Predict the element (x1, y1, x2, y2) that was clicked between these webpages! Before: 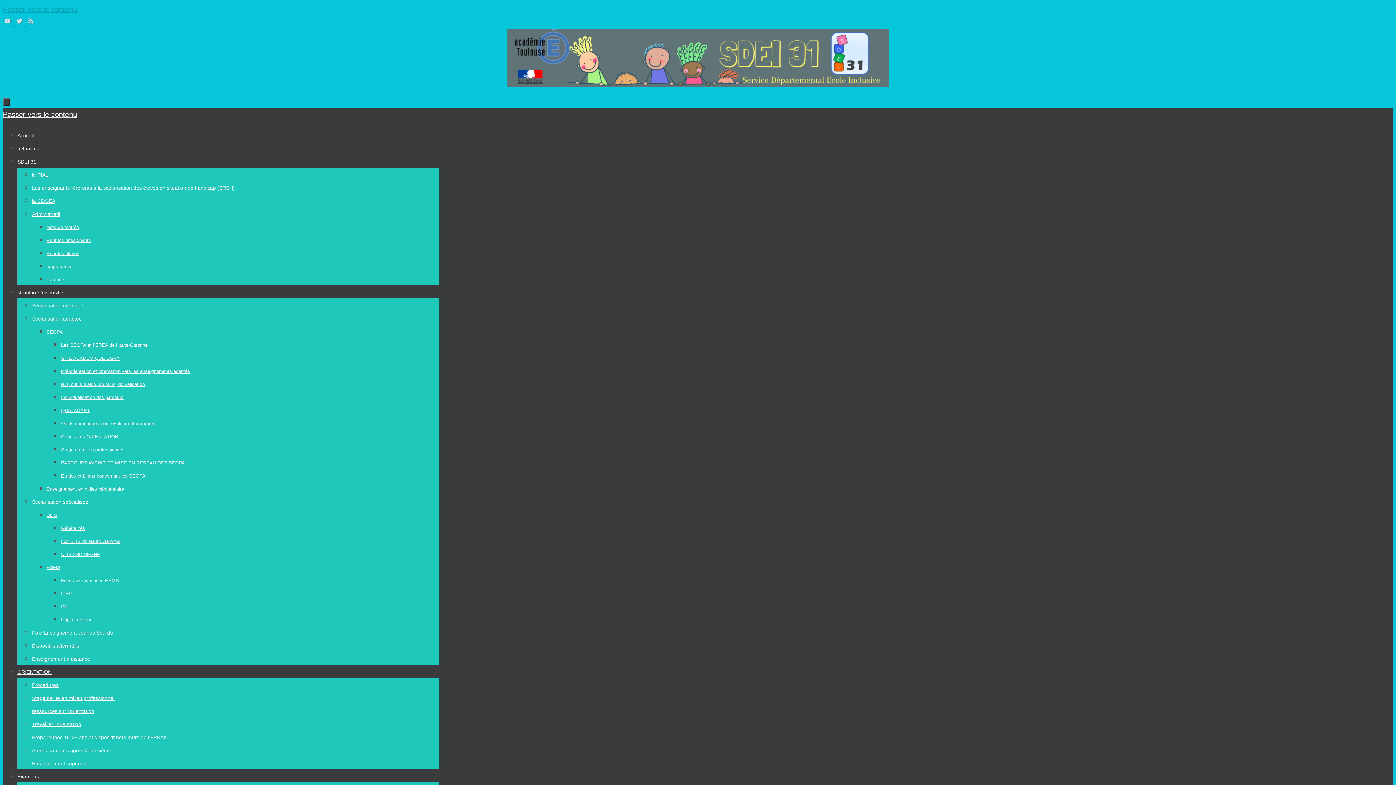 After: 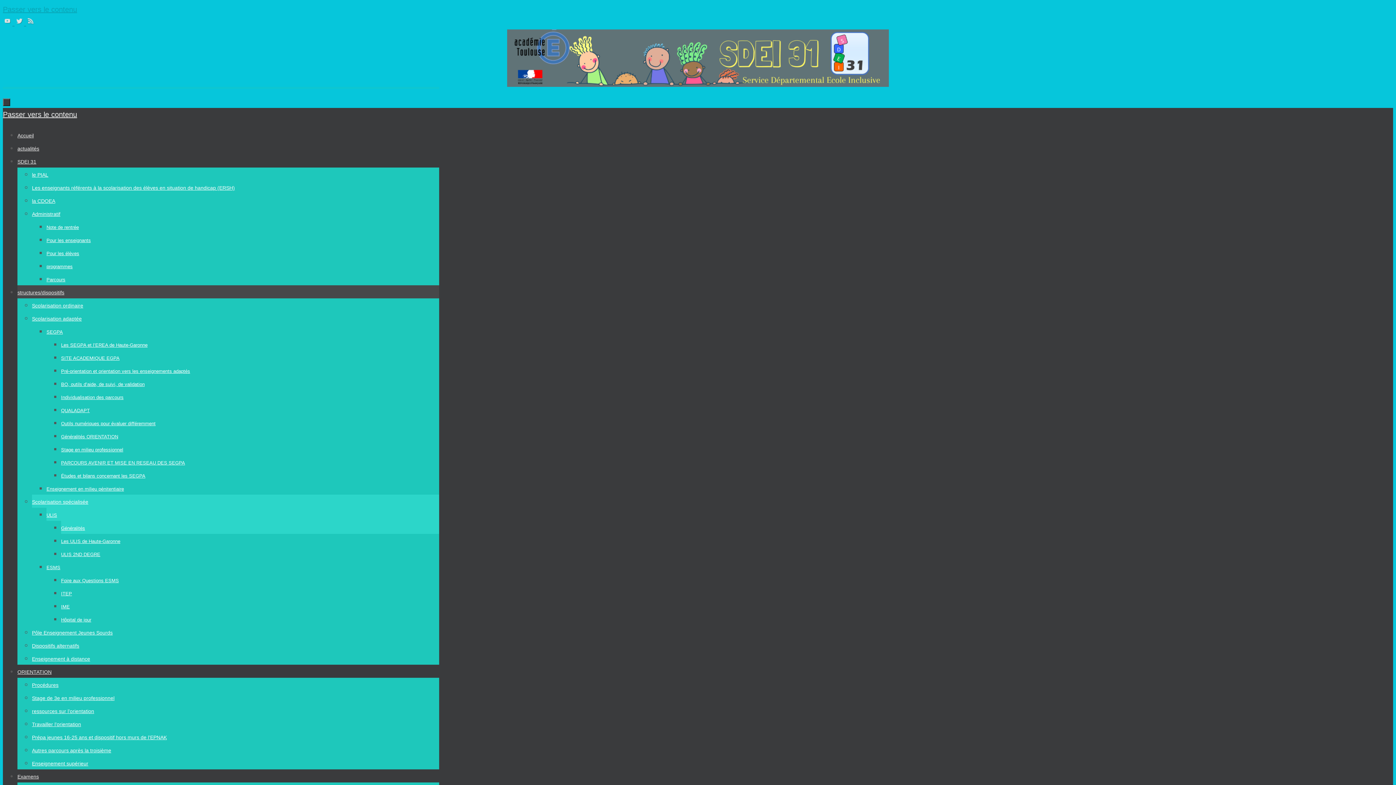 Action: bbox: (61, 525, 85, 531) label: Généralités